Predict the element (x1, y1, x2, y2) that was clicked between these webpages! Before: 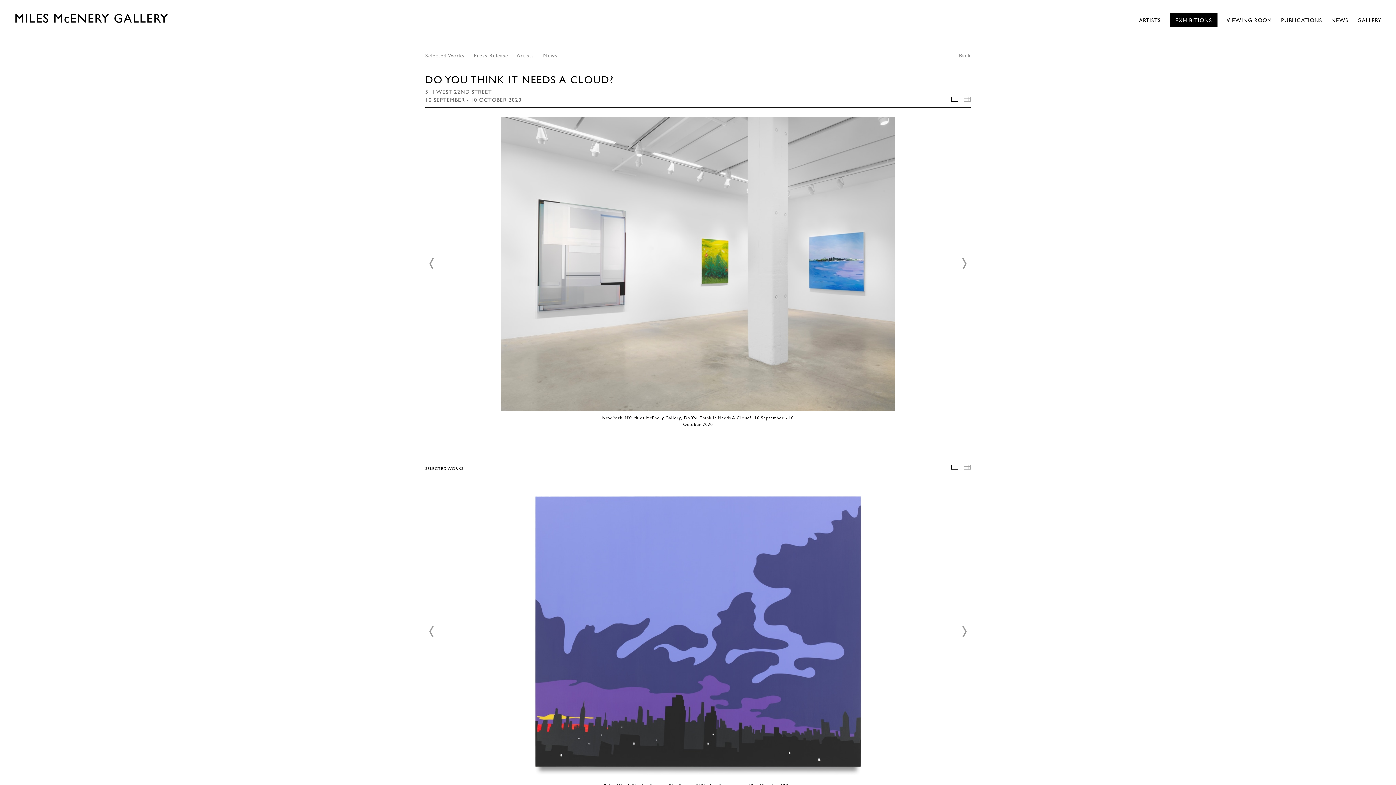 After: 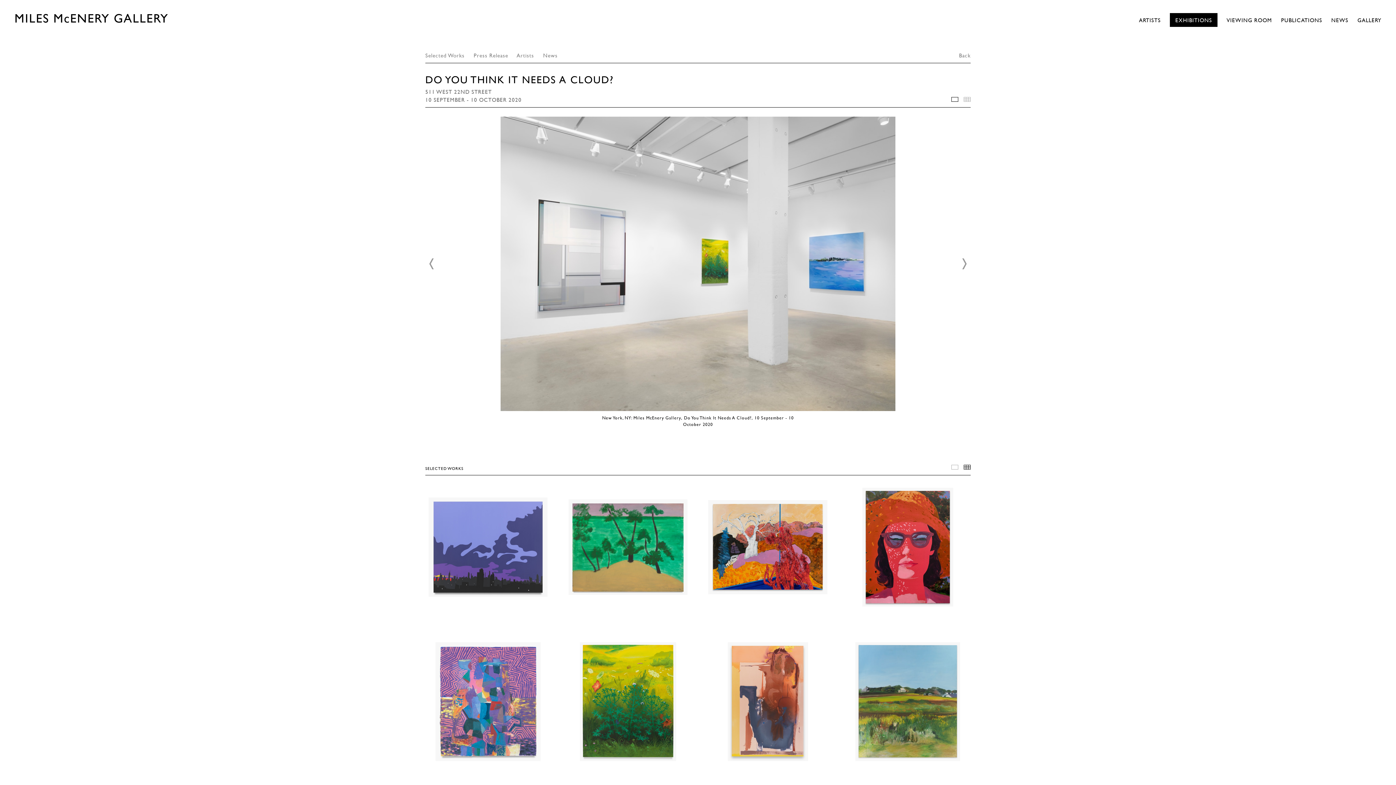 Action: bbox: (964, 465, 970, 469) label: THUMBNAILS